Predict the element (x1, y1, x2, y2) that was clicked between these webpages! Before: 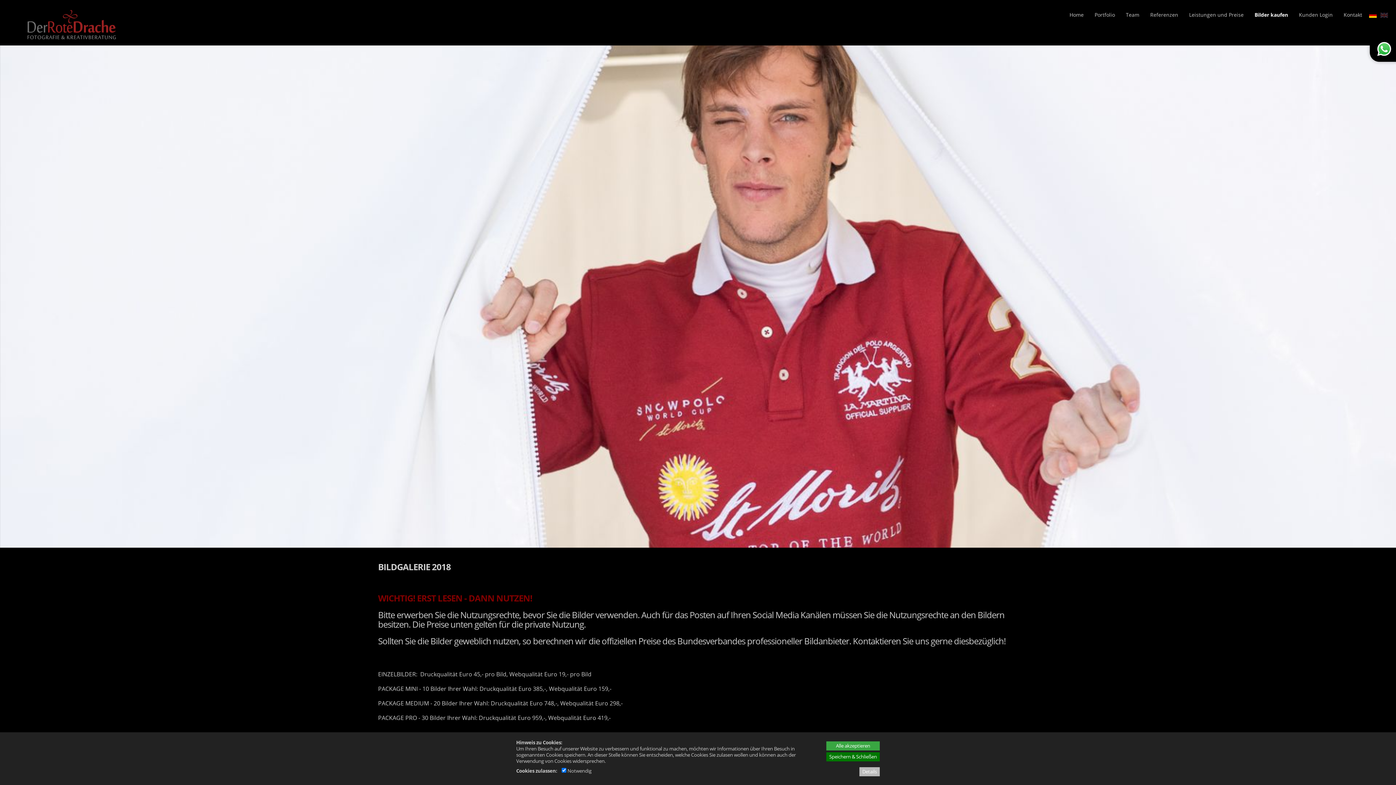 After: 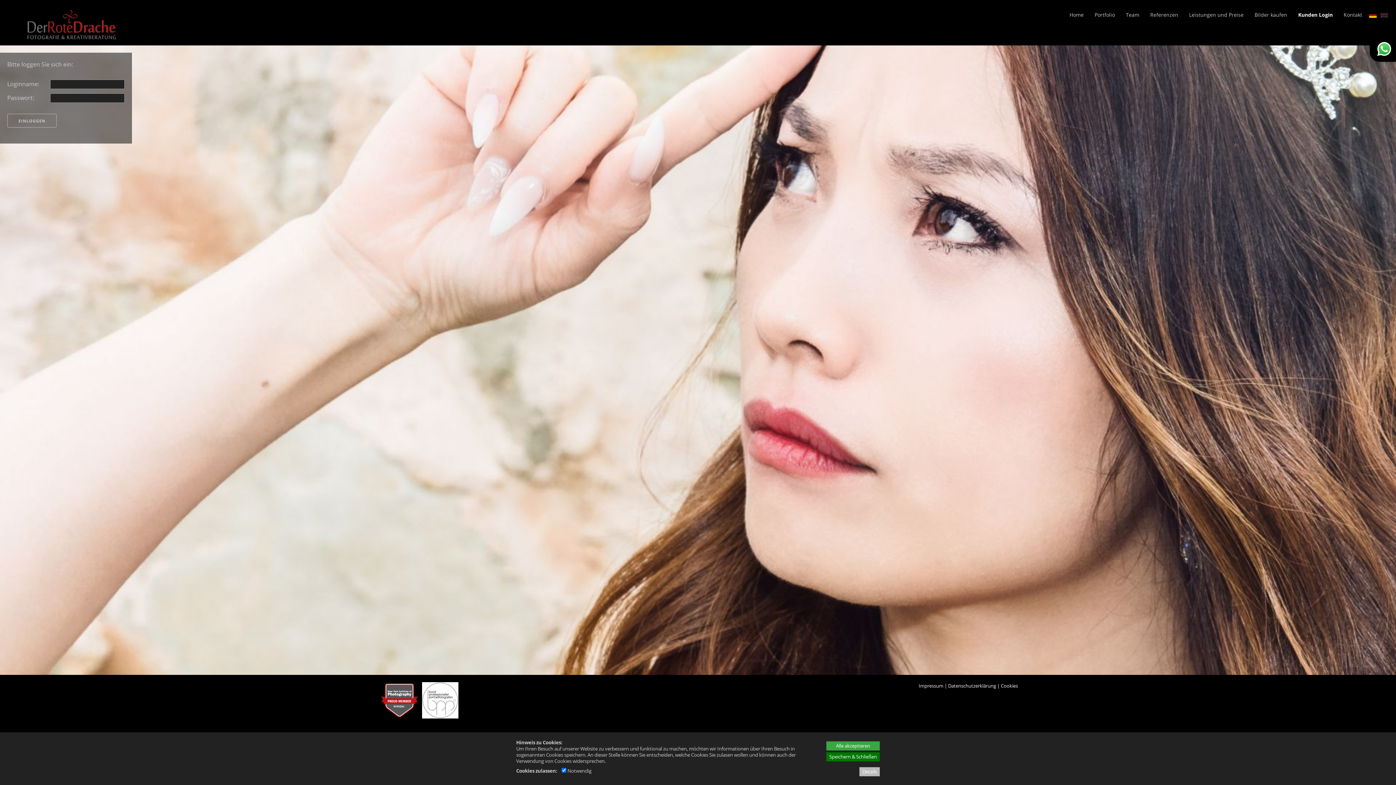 Action: label: Kunden Login bbox: (1293, 7, 1338, 22)